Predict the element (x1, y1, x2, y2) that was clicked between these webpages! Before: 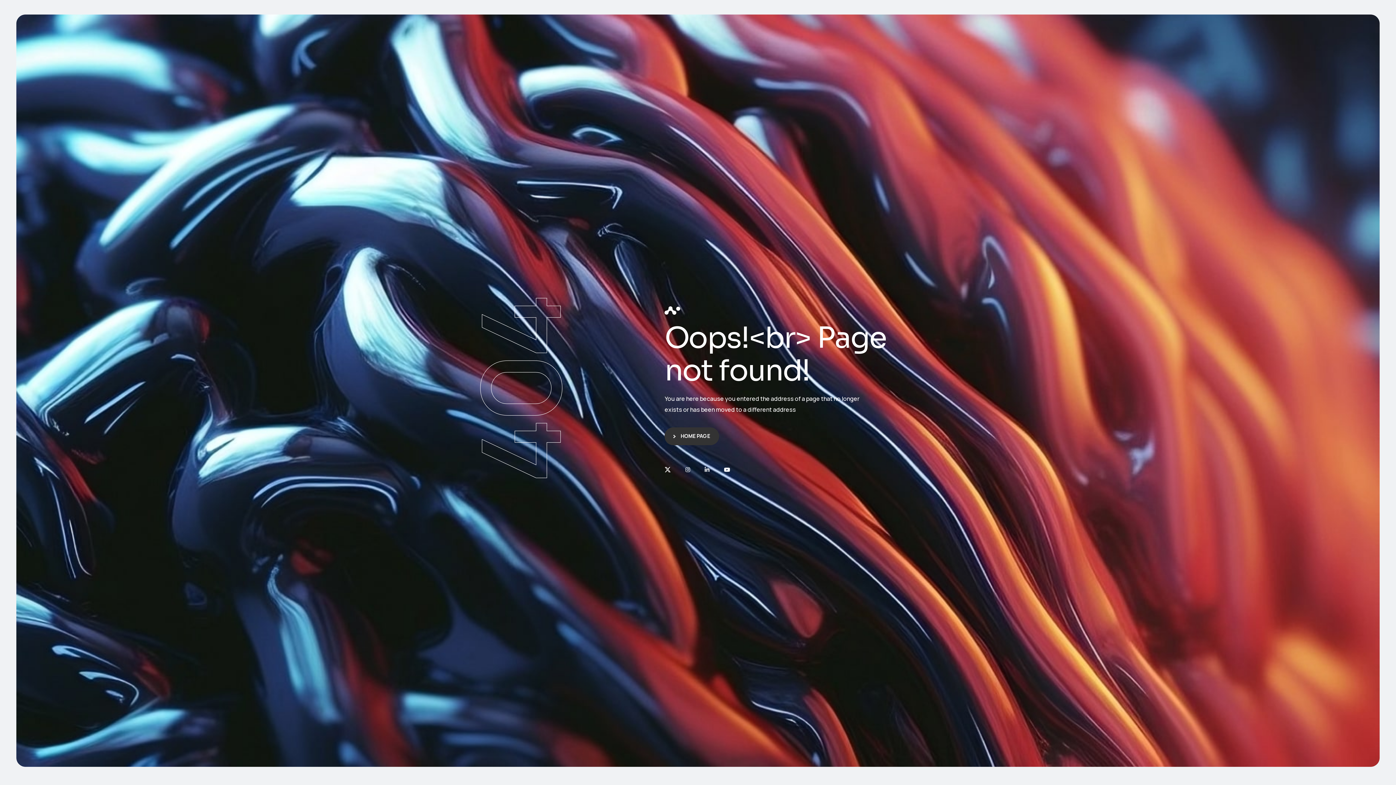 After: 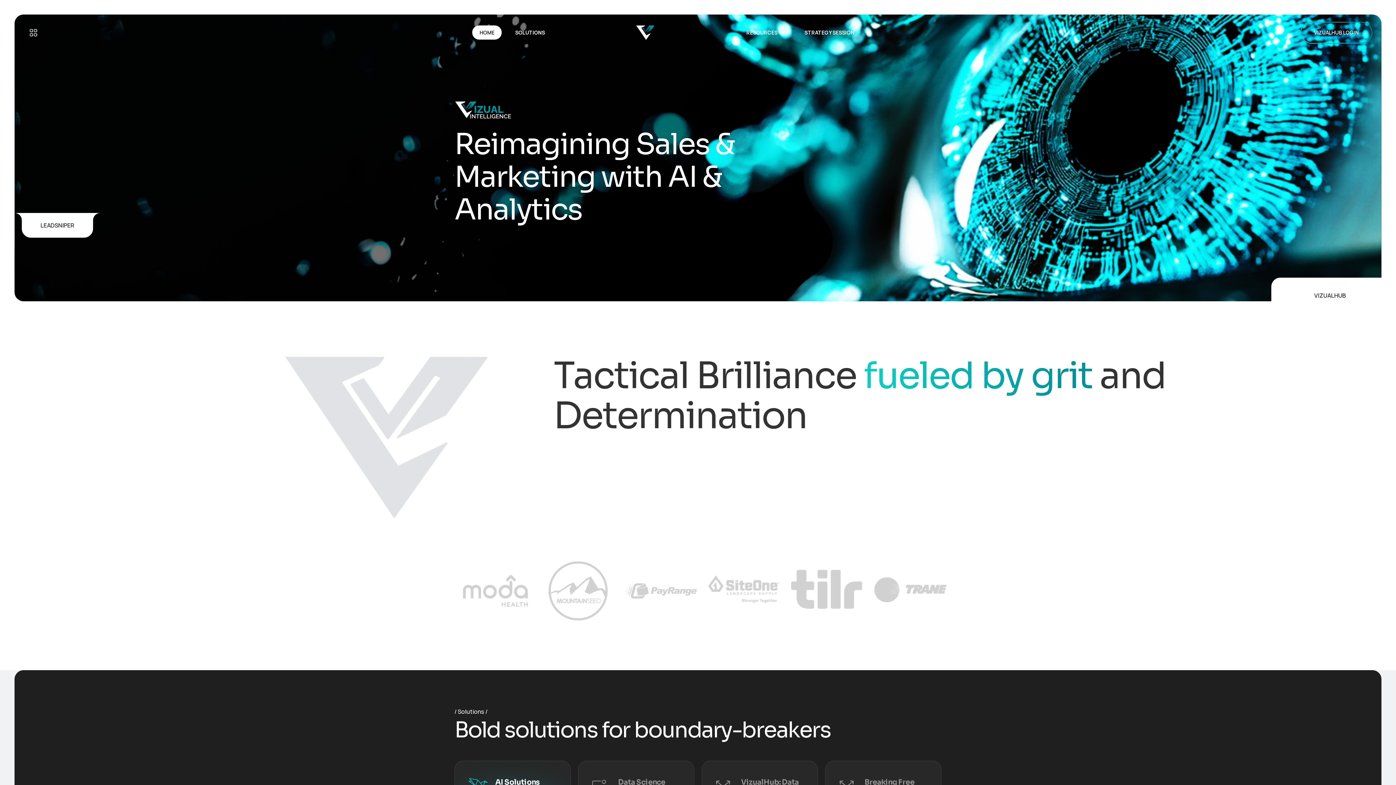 Action: label: HOME PAGE bbox: (664, 427, 719, 445)